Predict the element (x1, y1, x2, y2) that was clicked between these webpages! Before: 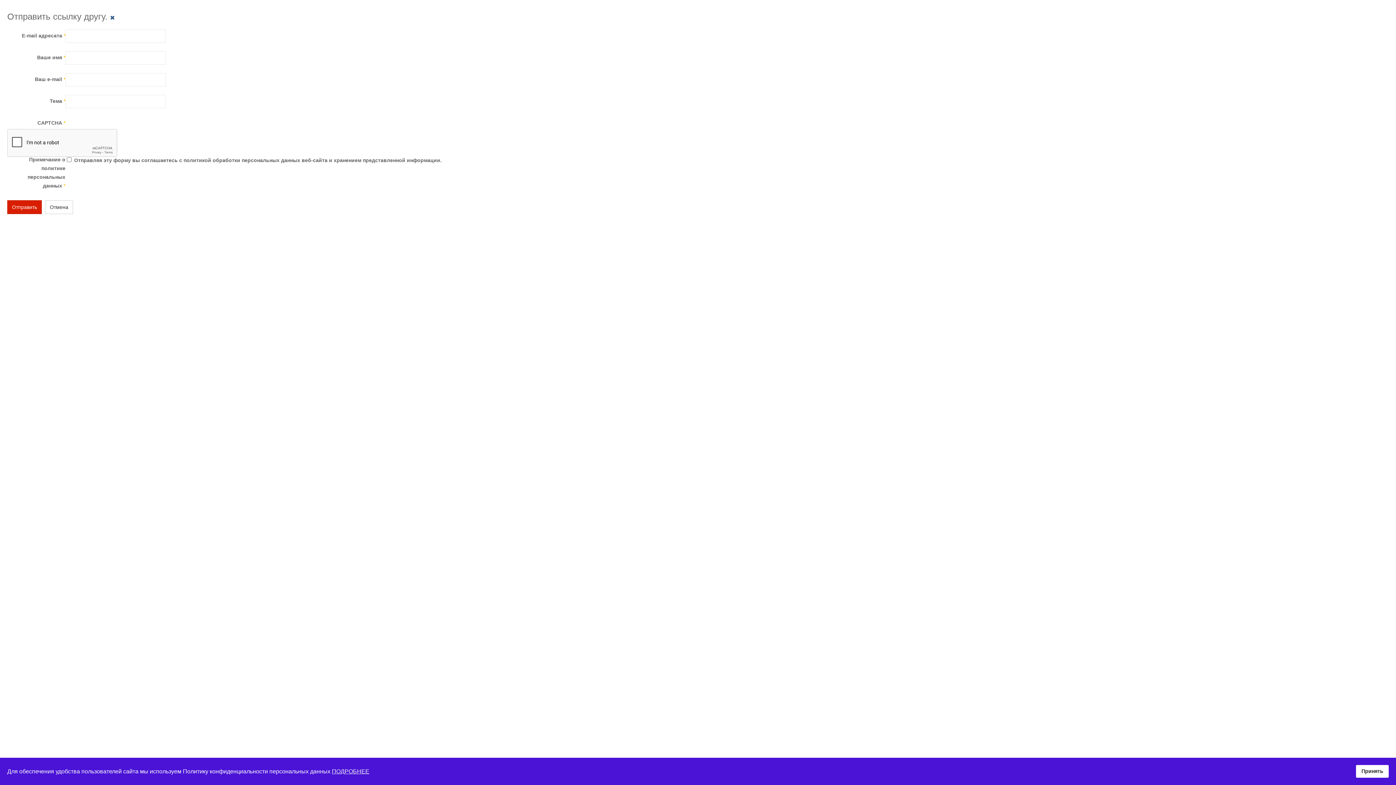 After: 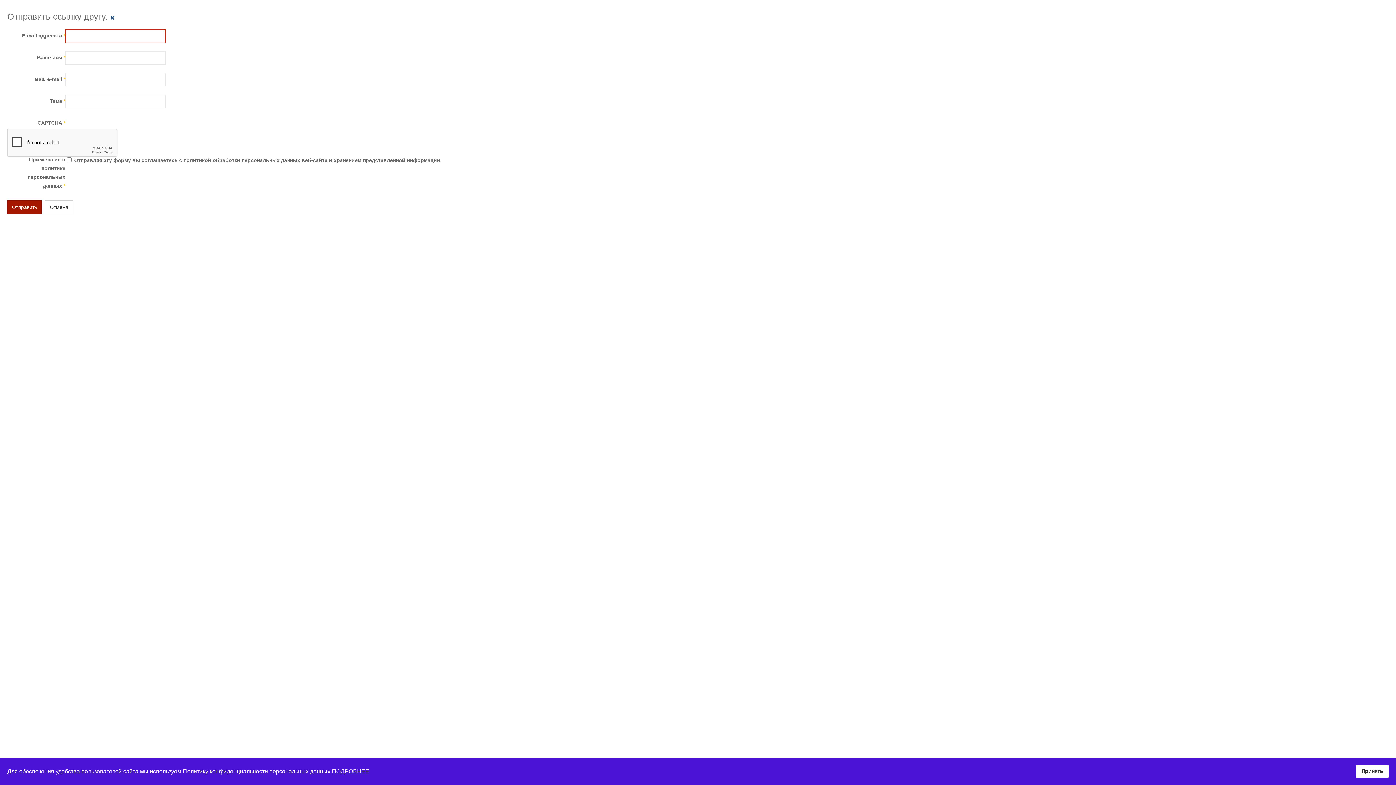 Action: bbox: (7, 200, 41, 214) label: Отправить